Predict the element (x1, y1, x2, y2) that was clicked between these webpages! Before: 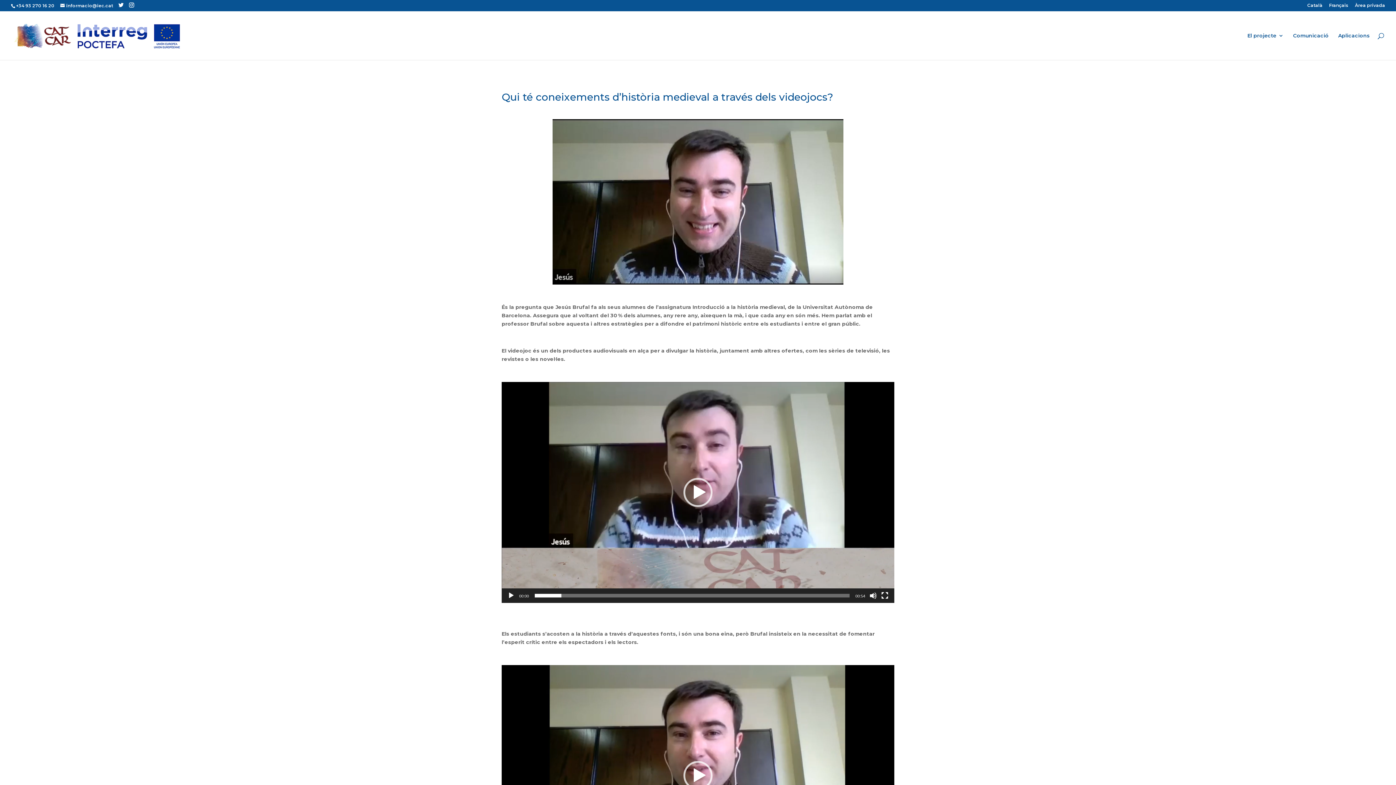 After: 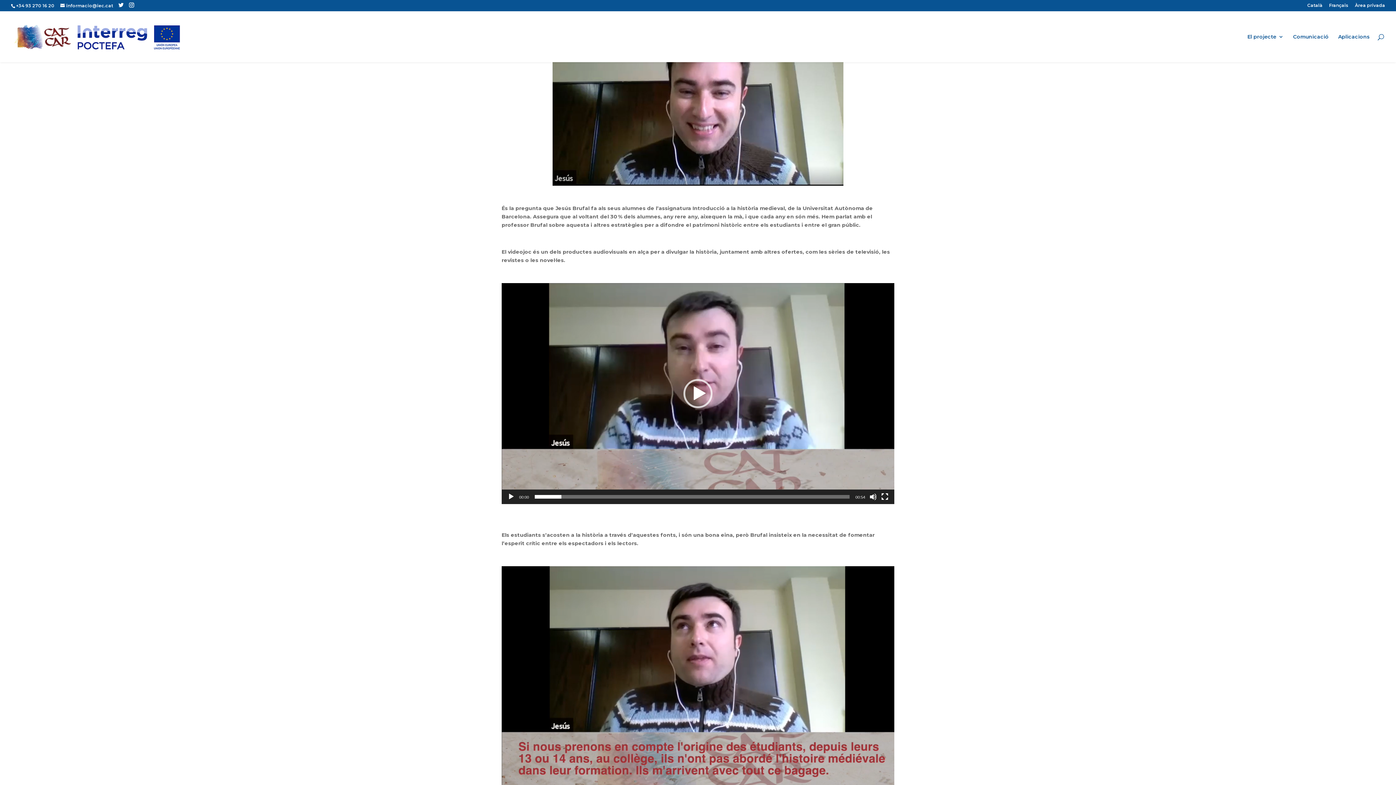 Action: label: Reprodueix bbox: (683, 761, 712, 790)